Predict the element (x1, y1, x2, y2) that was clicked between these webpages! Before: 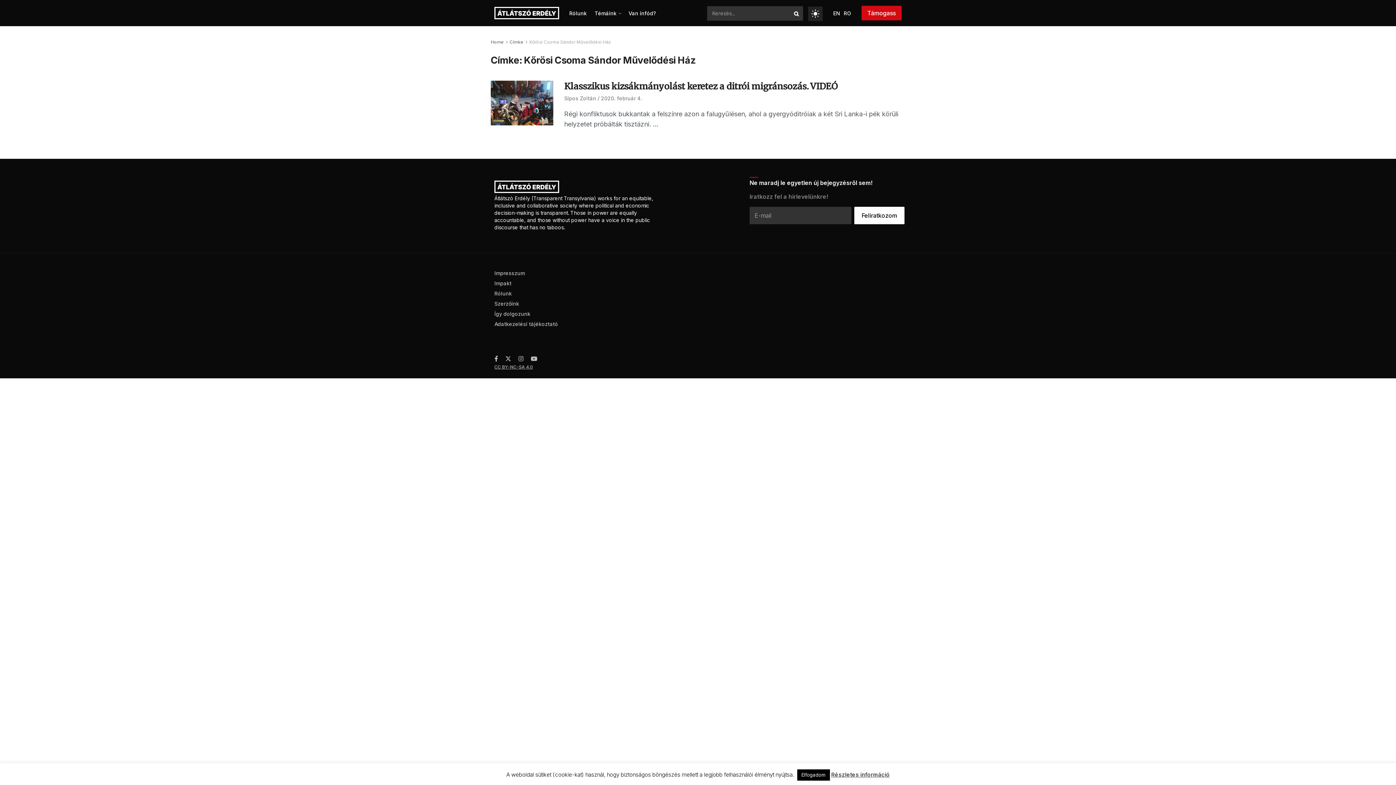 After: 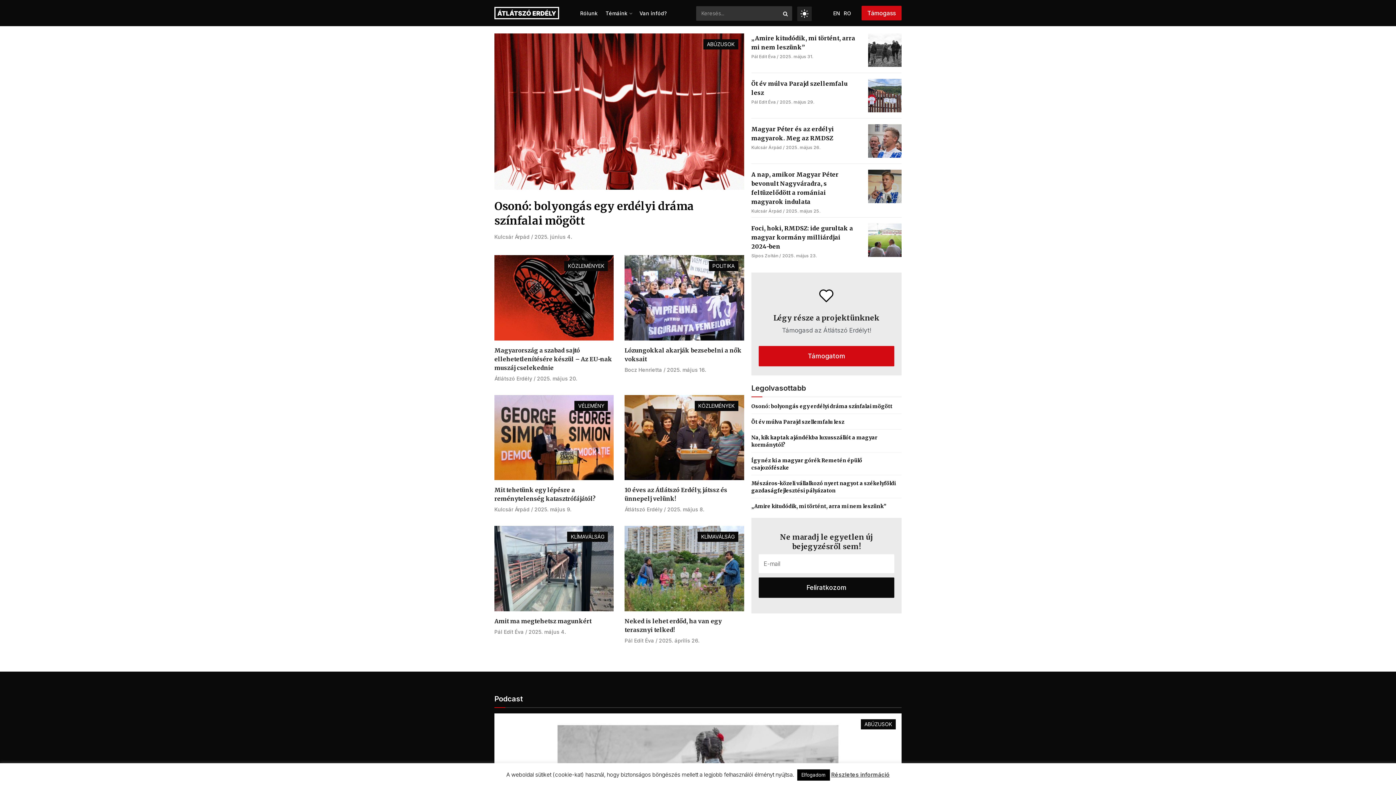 Action: bbox: (494, 6, 559, 19)